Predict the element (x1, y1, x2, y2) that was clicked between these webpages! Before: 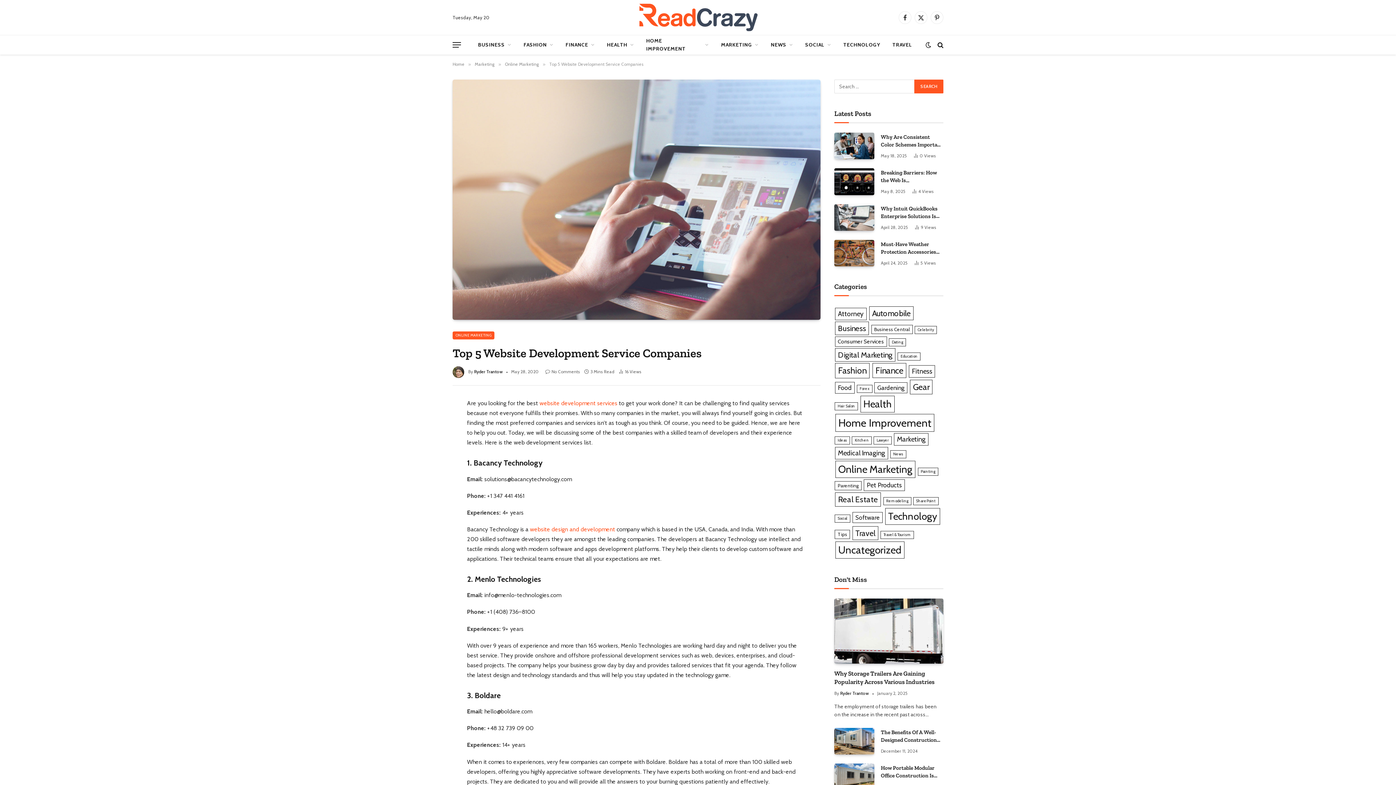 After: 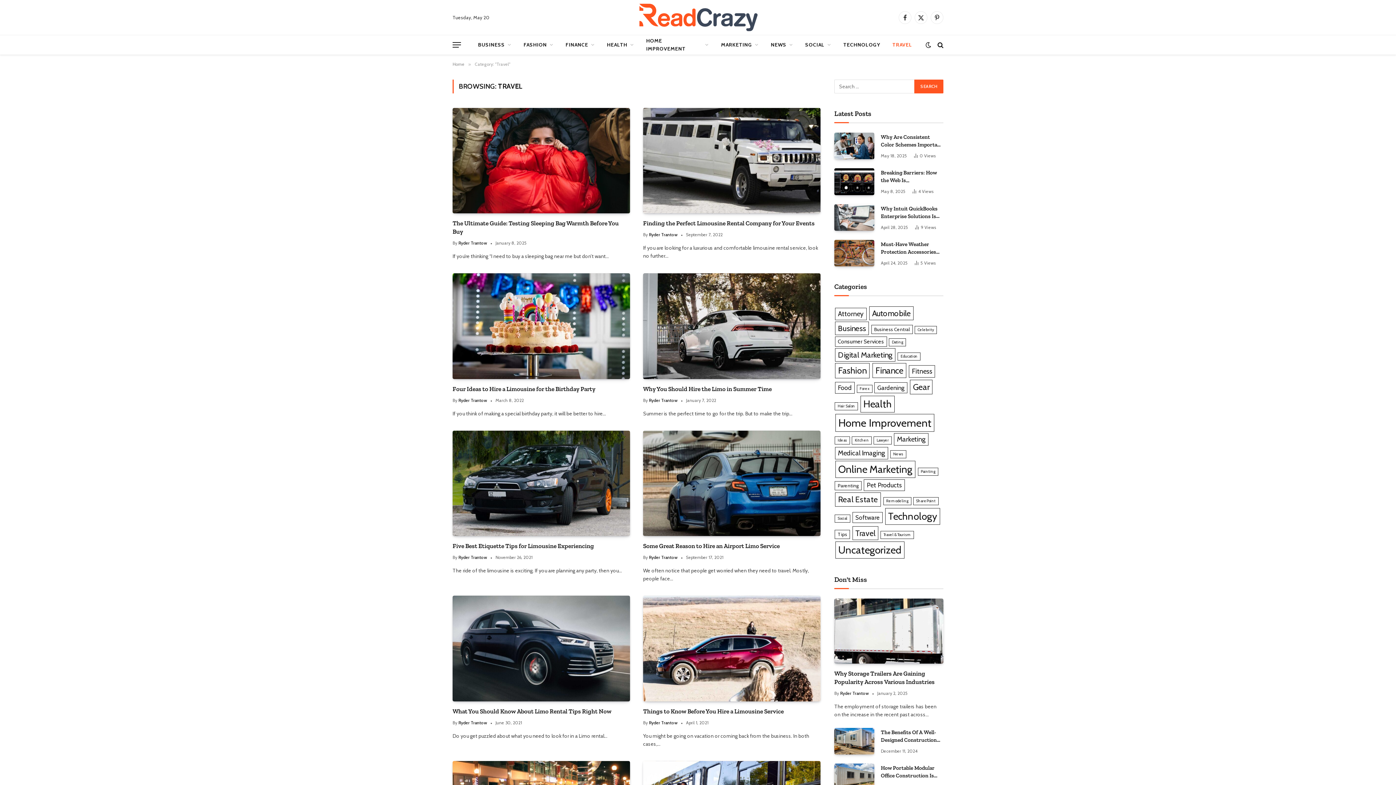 Action: label: Travel (10 items) bbox: (852, 526, 878, 540)